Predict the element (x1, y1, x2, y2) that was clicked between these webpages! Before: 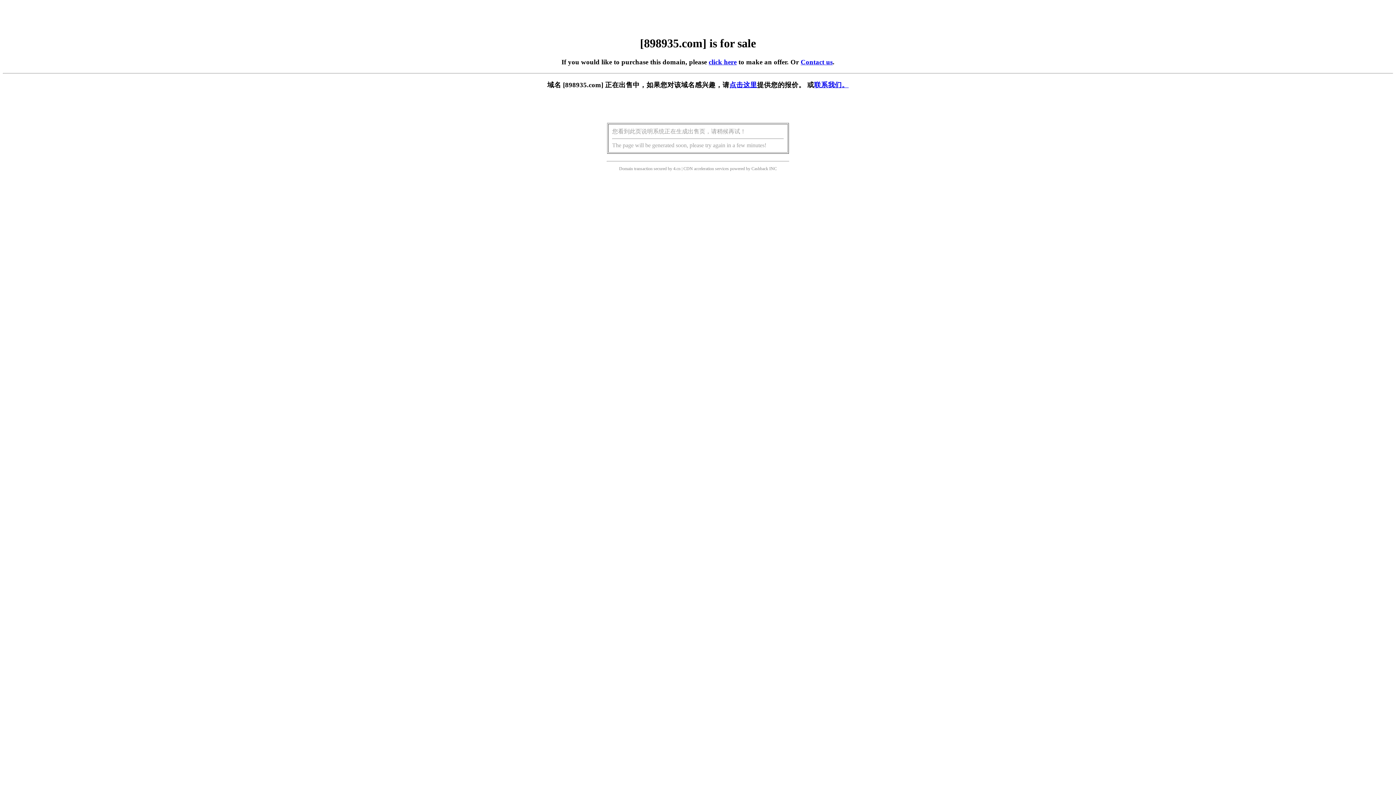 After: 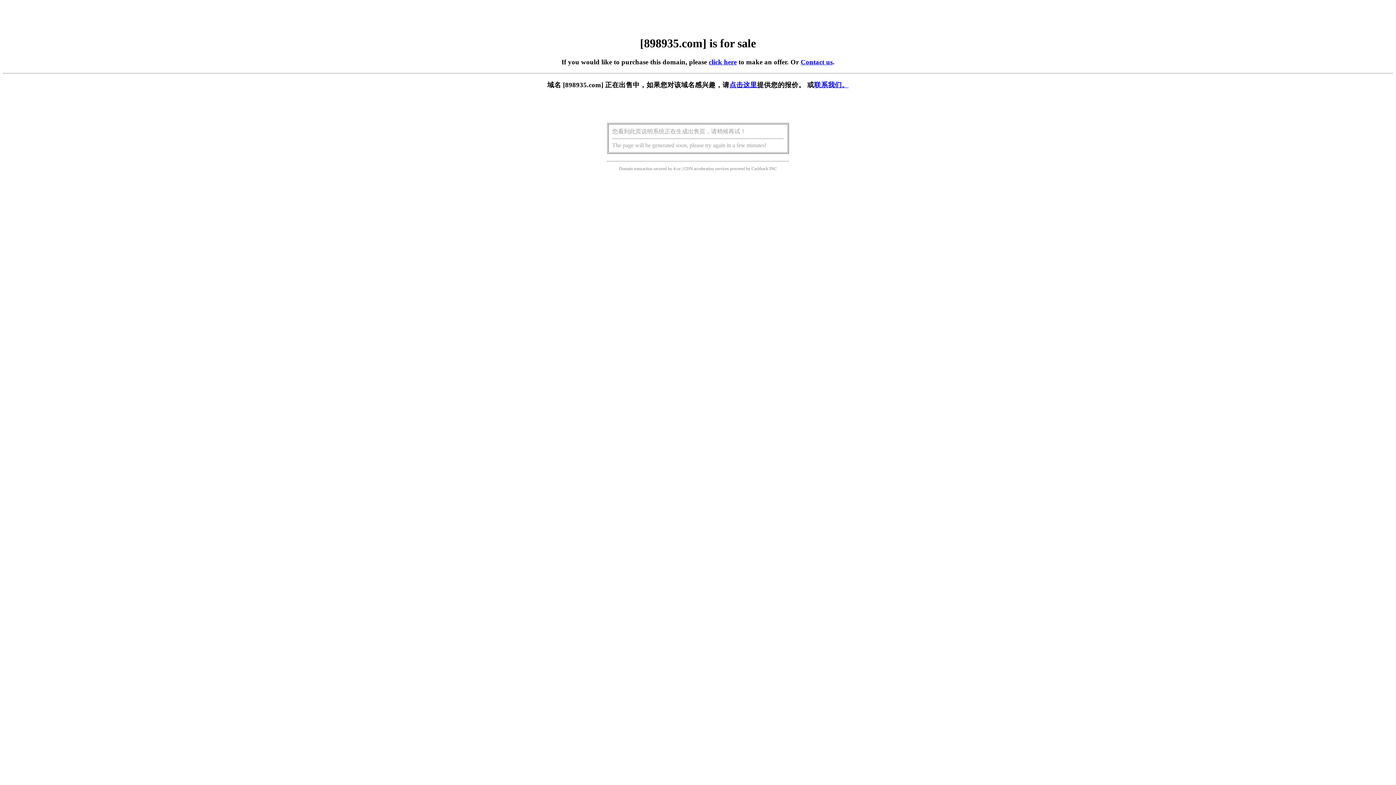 Action: bbox: (729, 81, 757, 88) label: 点击这里